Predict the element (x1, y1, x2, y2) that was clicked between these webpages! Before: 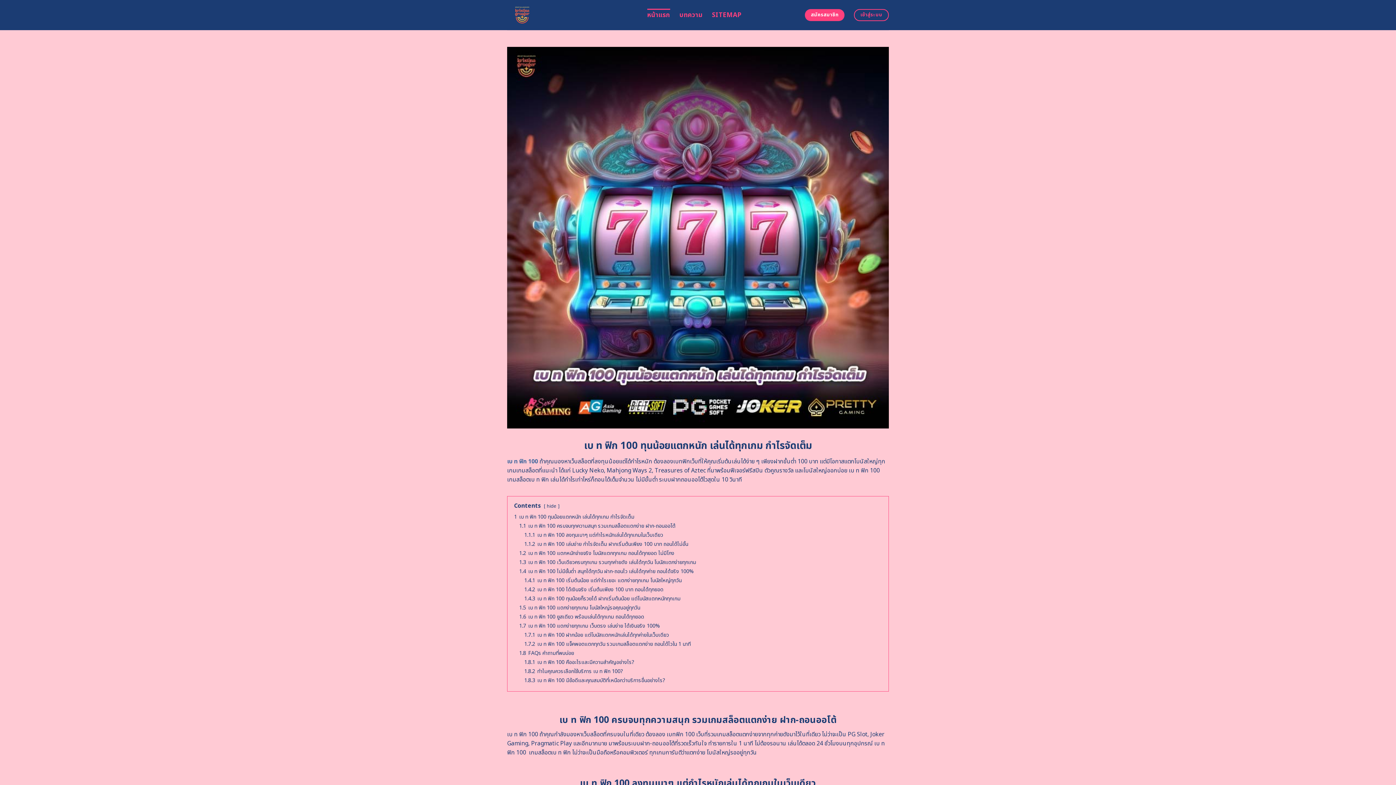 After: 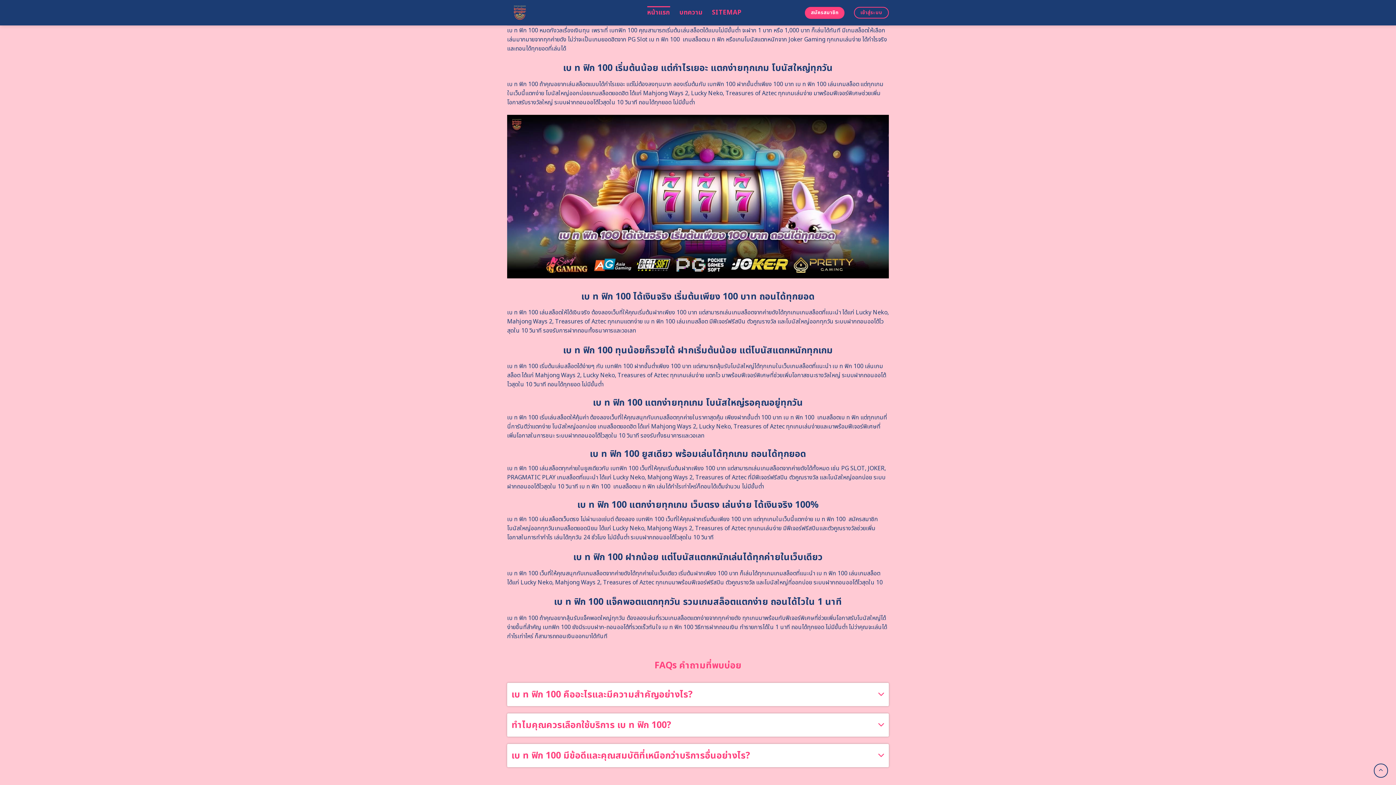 Action: bbox: (519, 567, 693, 575) label: 1.4 เบ ท ฟิก 100 ไม่มีขั้นต่ำ สนุกได้ทุกวัน ฝาก-ถอนไว เล่นได้ทุกค่าย ถอนได้จริง 100%